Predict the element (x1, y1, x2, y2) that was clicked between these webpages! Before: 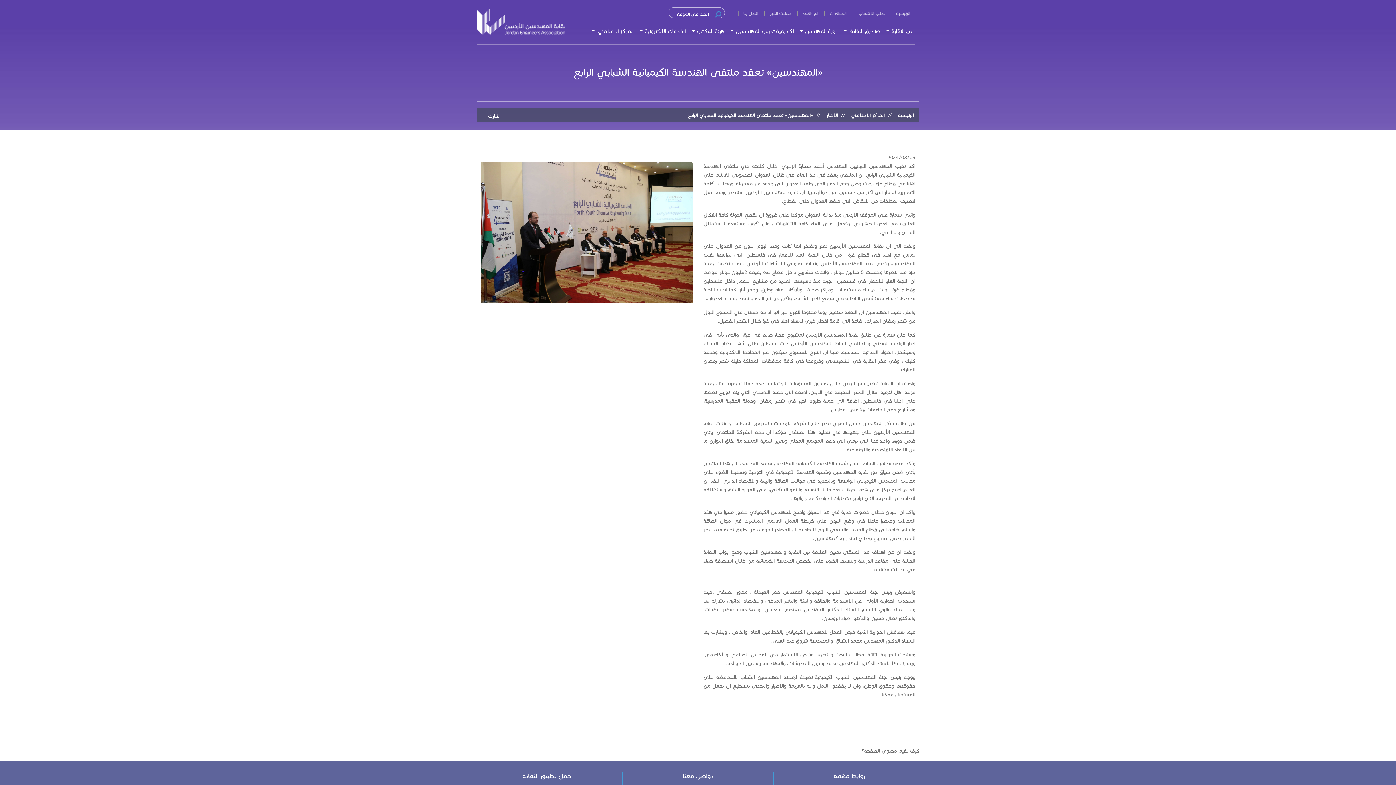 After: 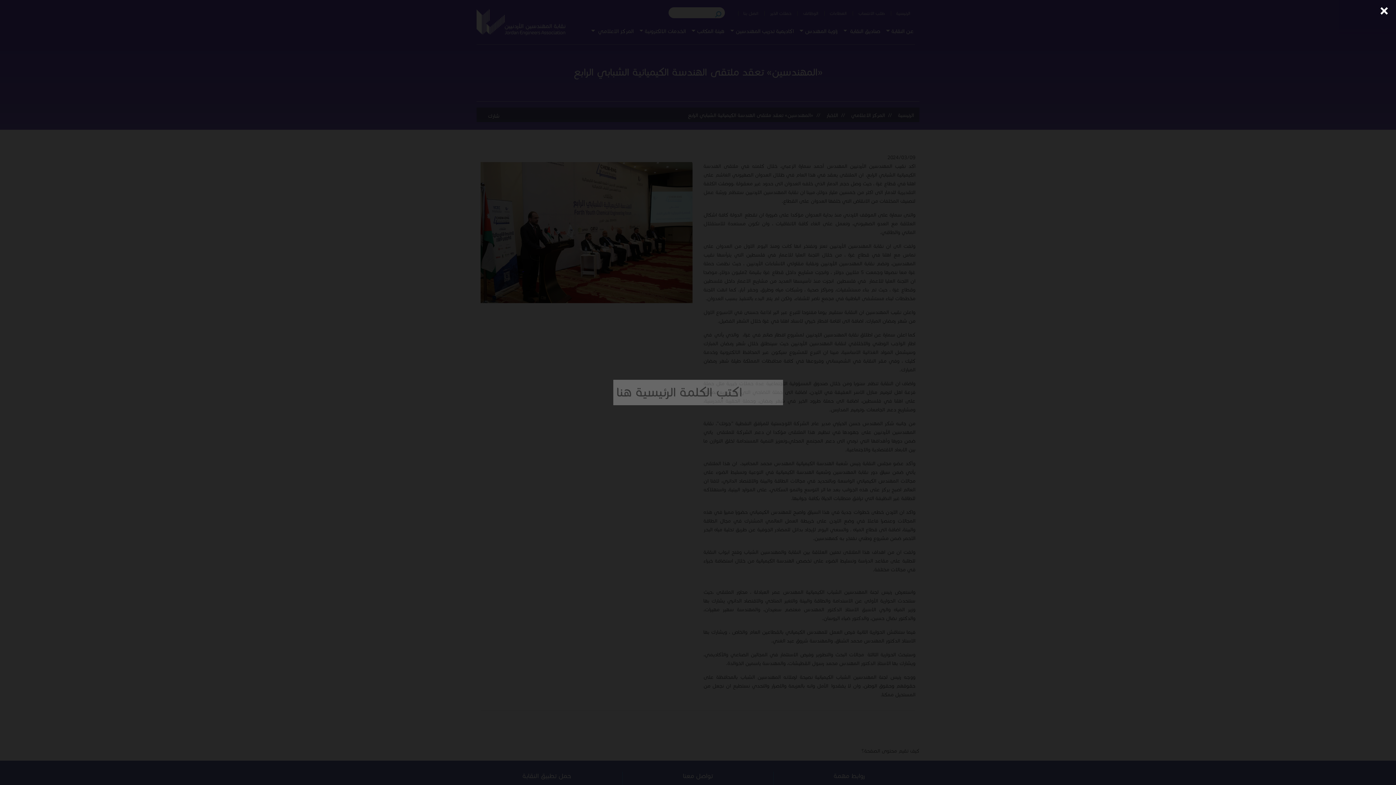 Action: bbox: (672, 7, 713, 20) label: ابحث في الموقع